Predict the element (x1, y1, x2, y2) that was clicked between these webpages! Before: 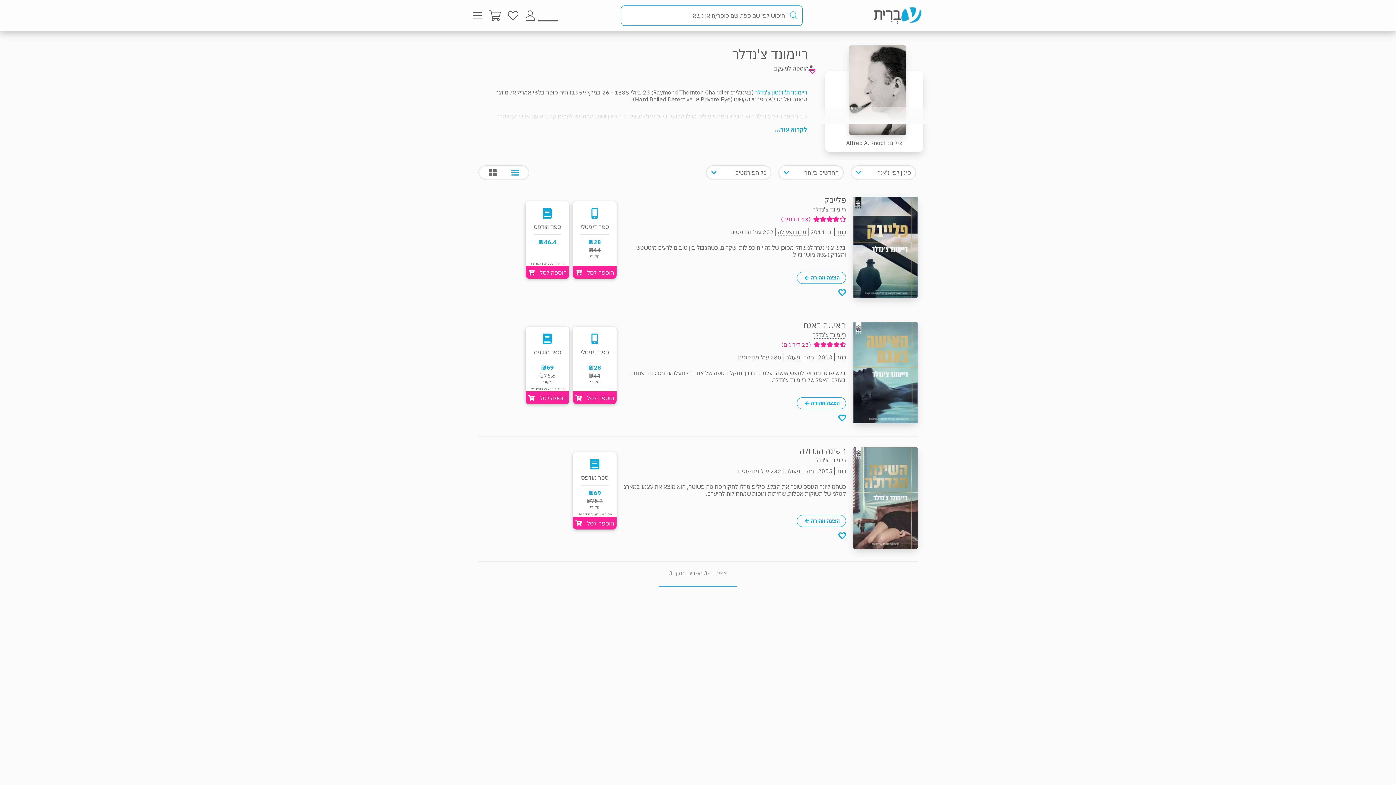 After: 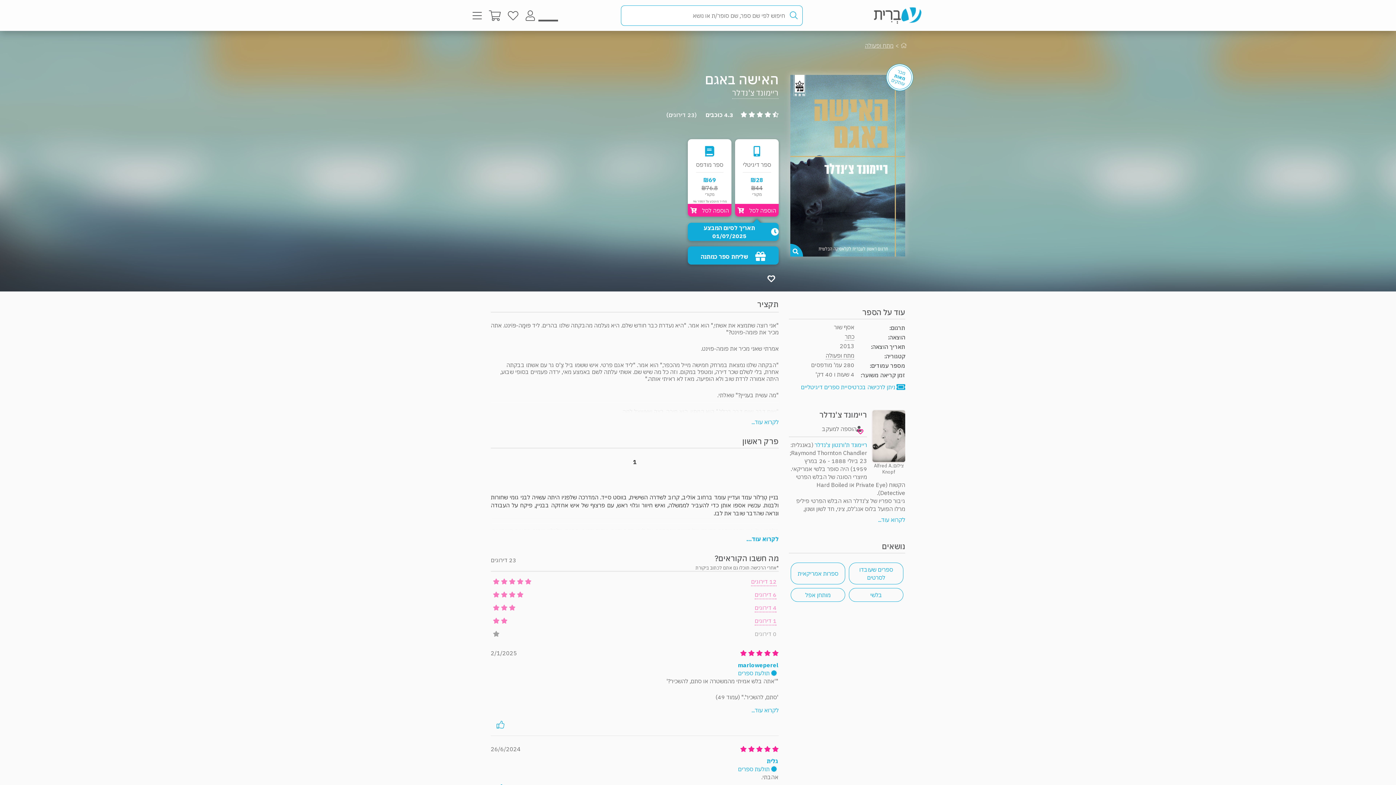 Action: label: האישה באגם bbox: (624, 322, 846, 329)